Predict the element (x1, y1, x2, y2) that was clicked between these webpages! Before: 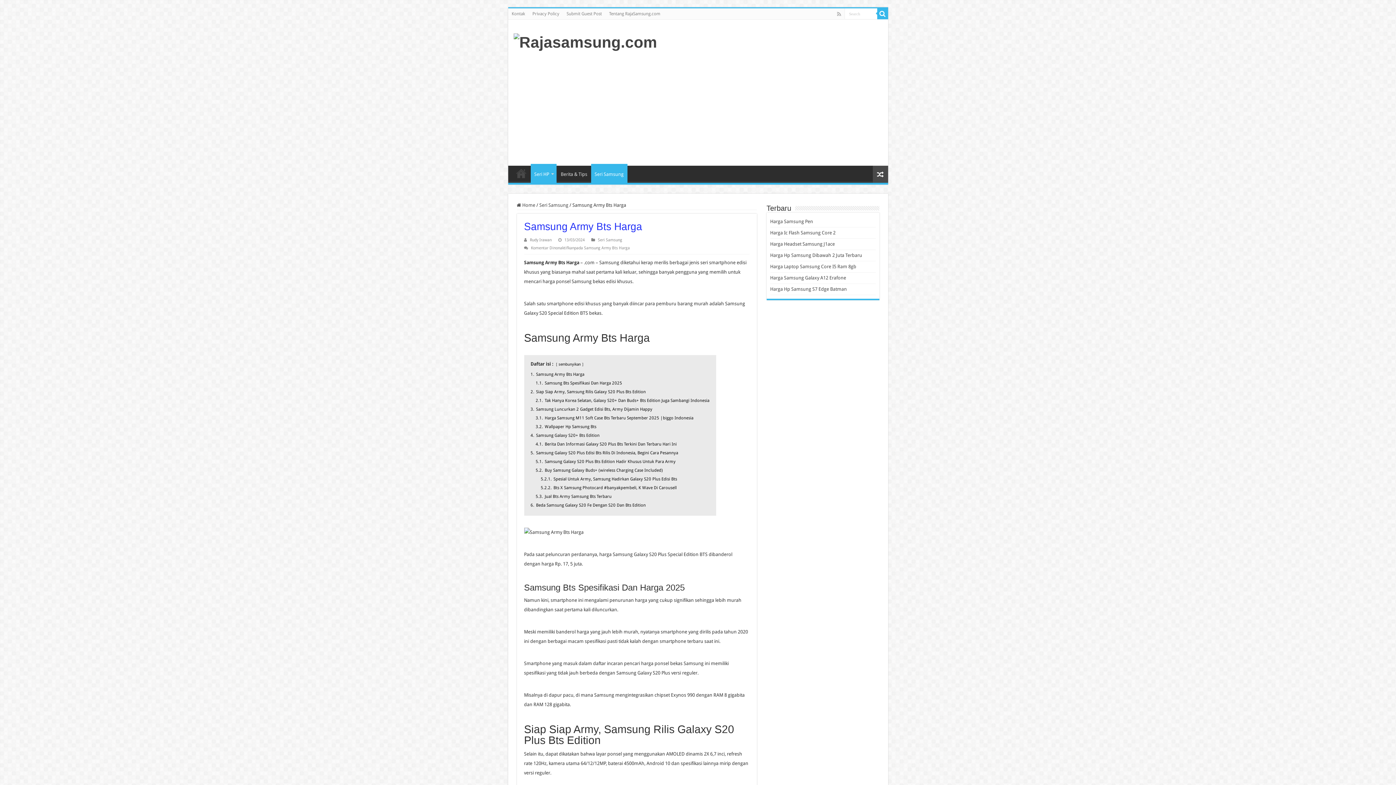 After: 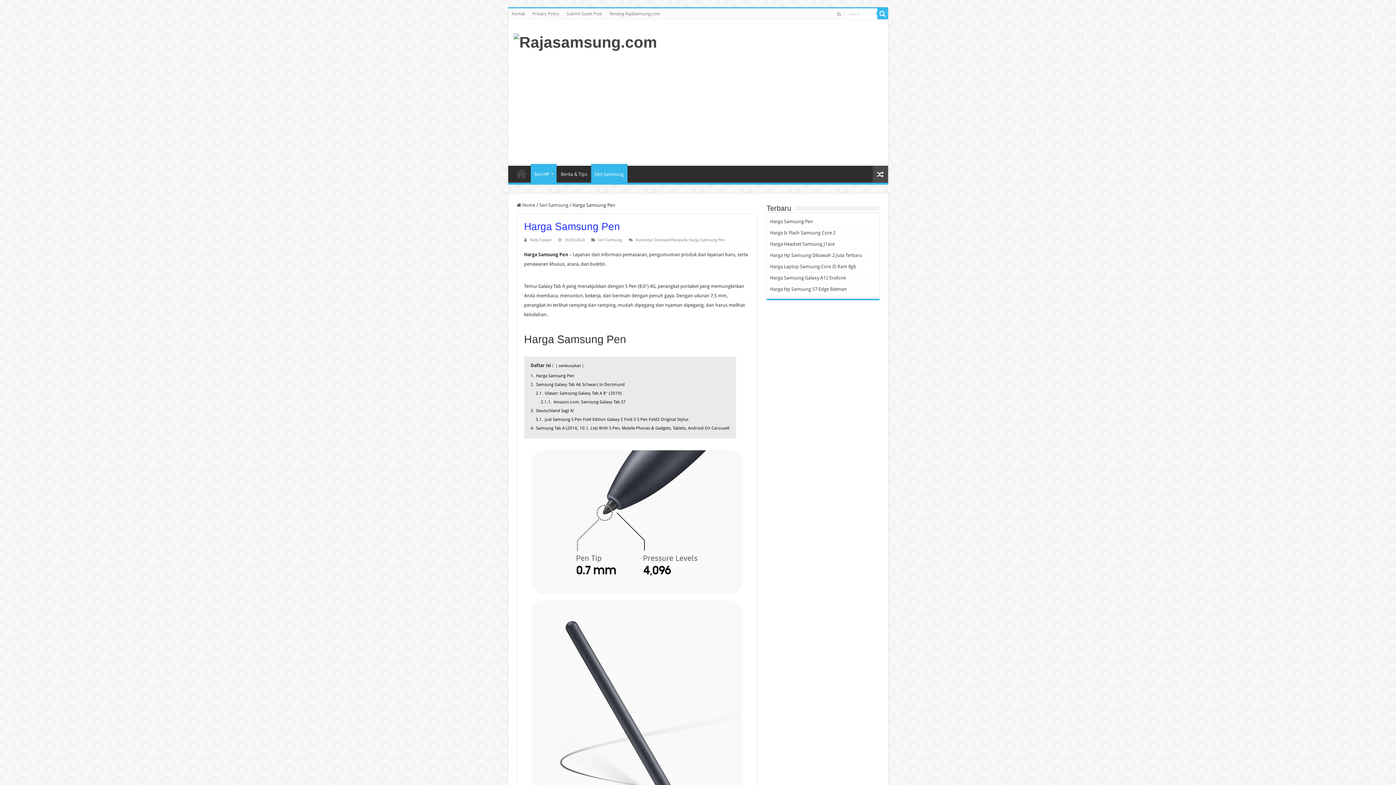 Action: label: Harga Samsung Pen bbox: (770, 218, 813, 224)